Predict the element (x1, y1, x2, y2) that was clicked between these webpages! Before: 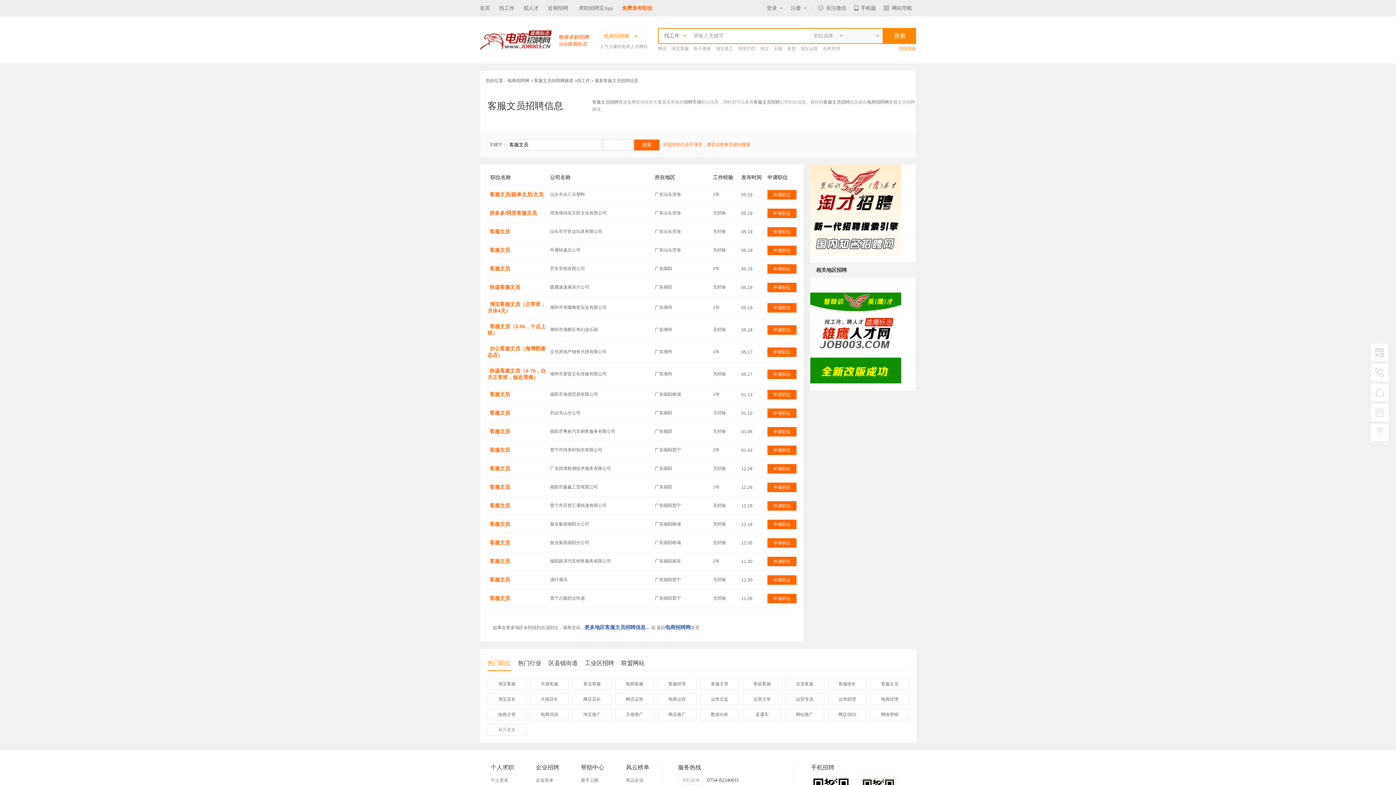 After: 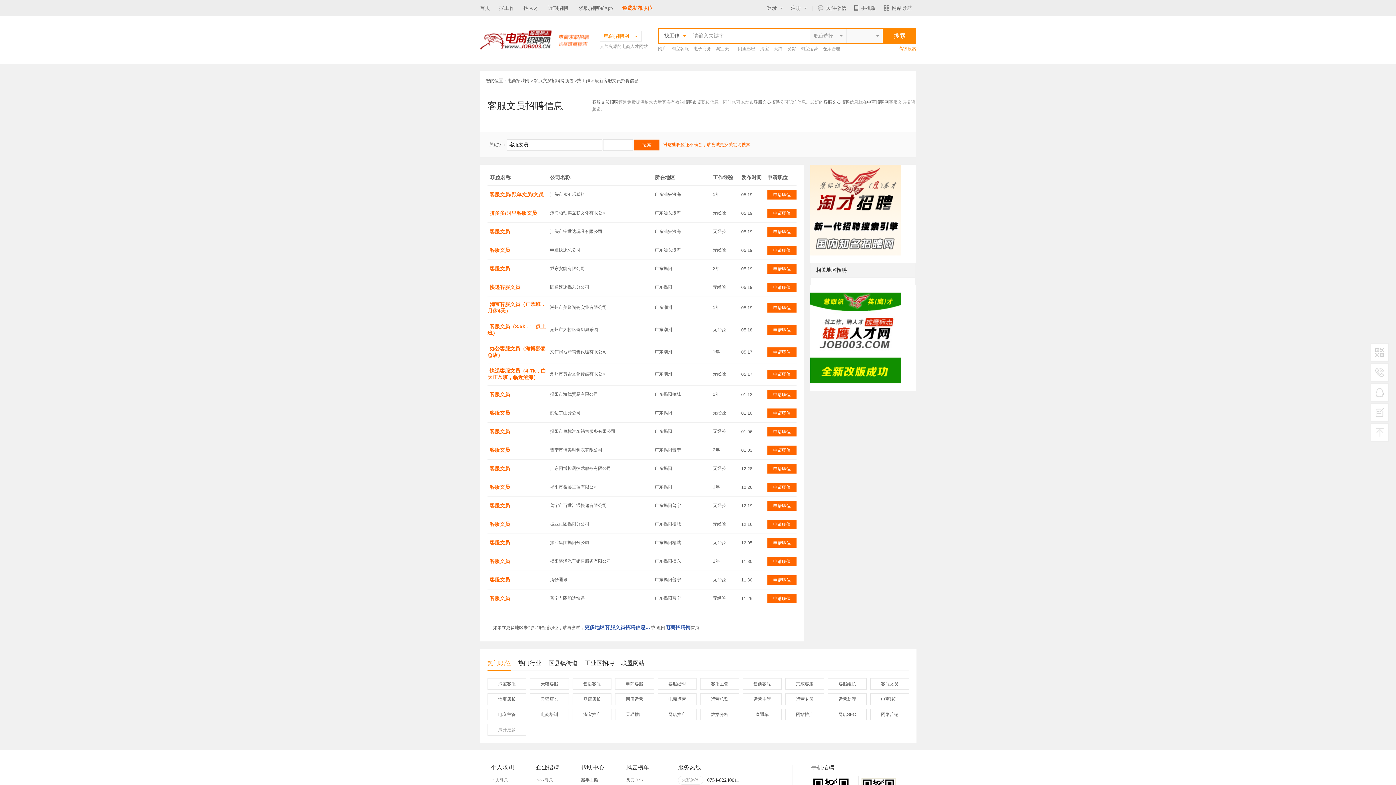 Action: label: 客服文员 bbox: (489, 503, 510, 508)